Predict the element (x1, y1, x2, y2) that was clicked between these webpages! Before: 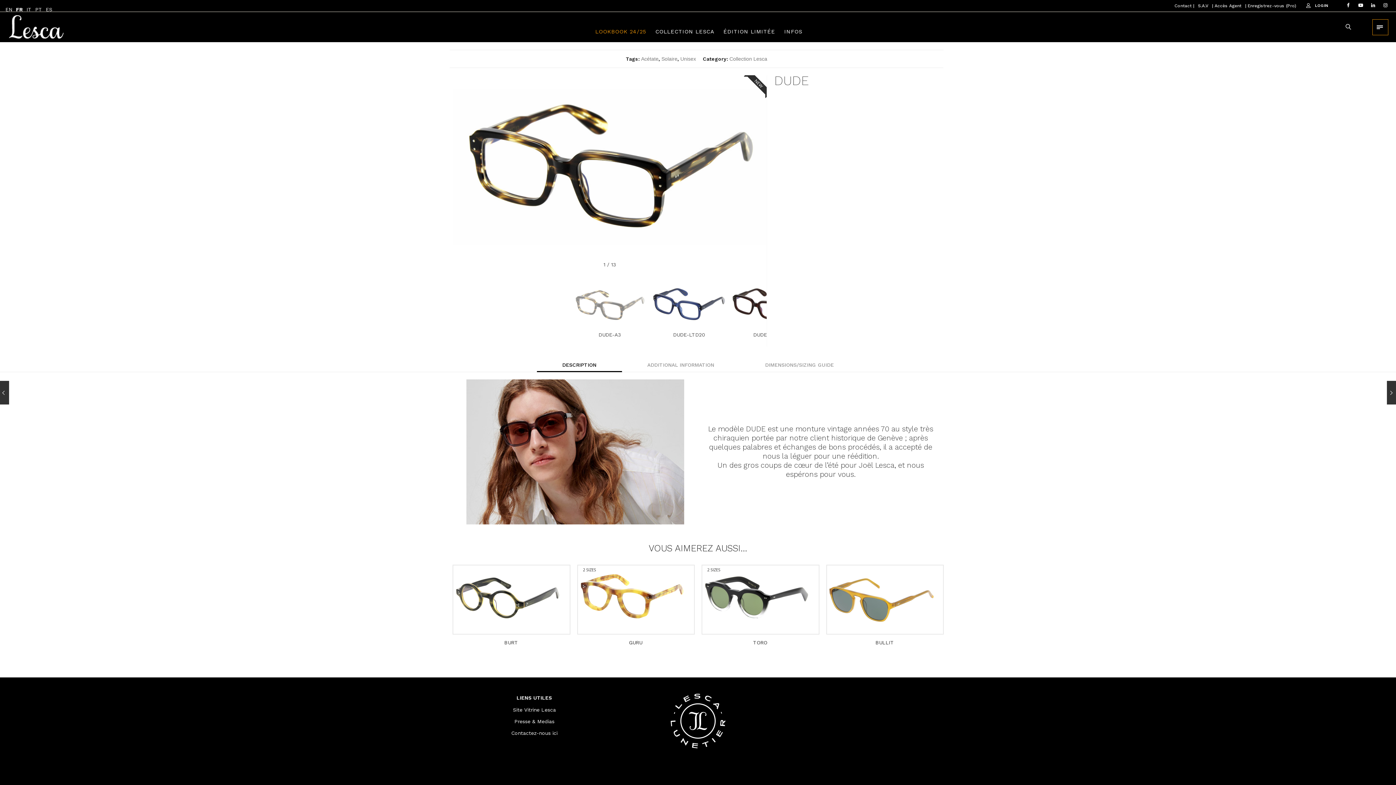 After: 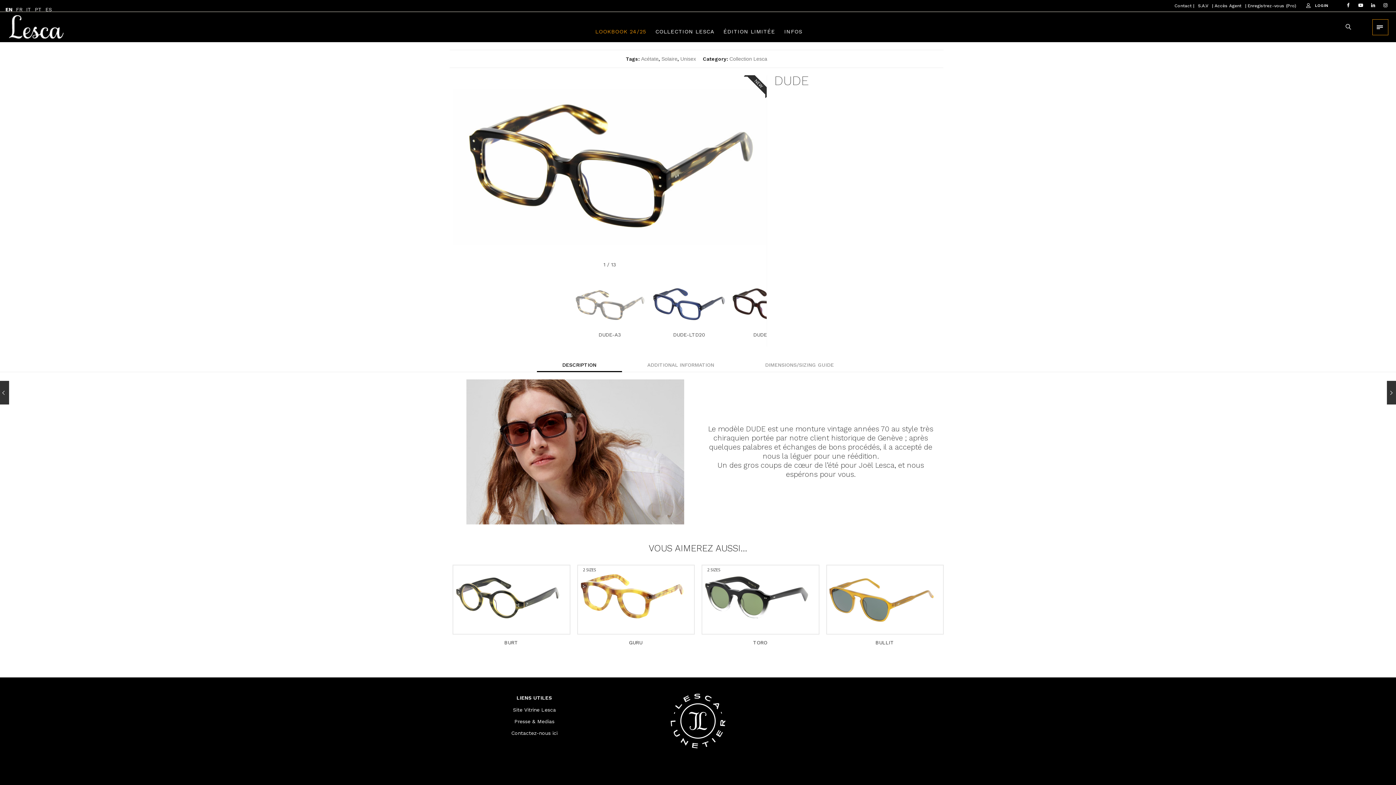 Action: label: EN bbox: (5, 6, 12, 12)